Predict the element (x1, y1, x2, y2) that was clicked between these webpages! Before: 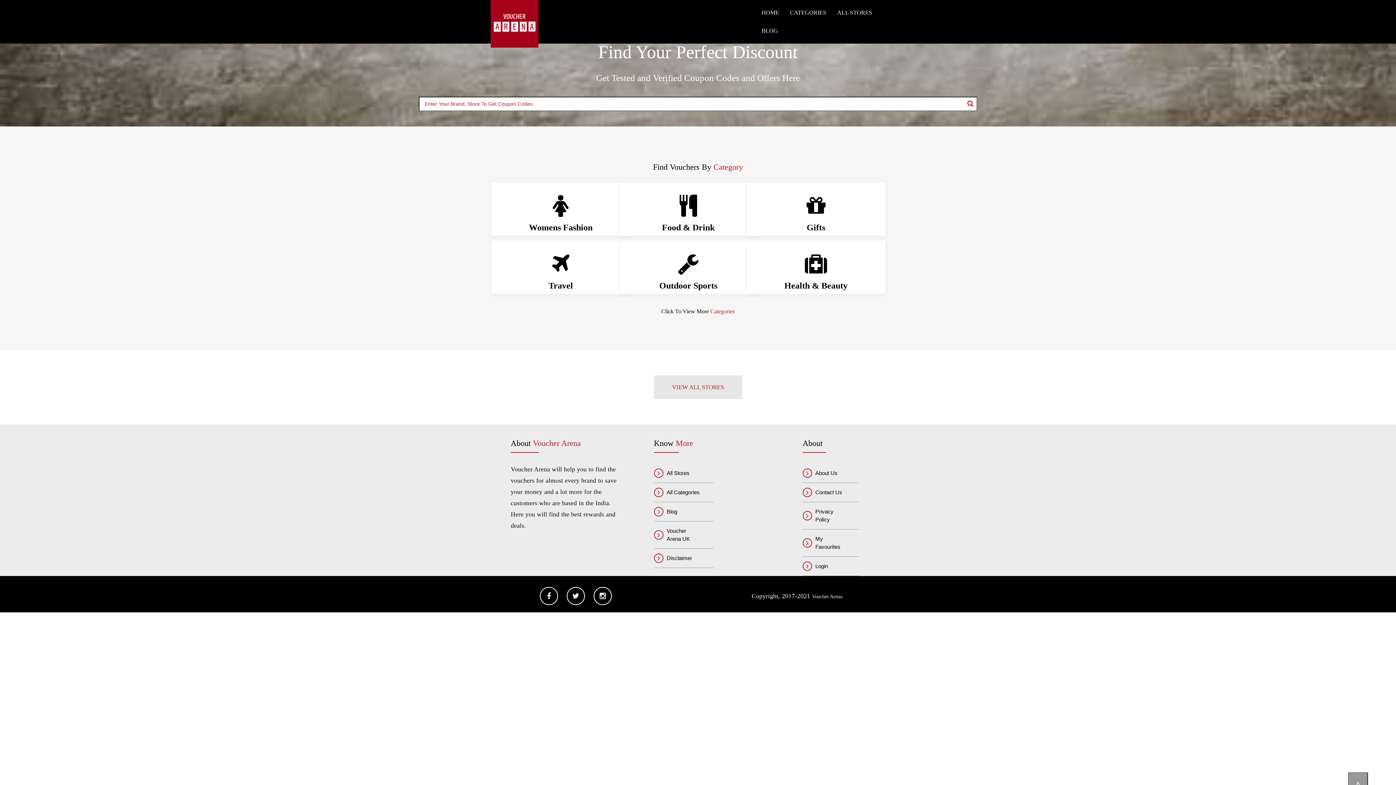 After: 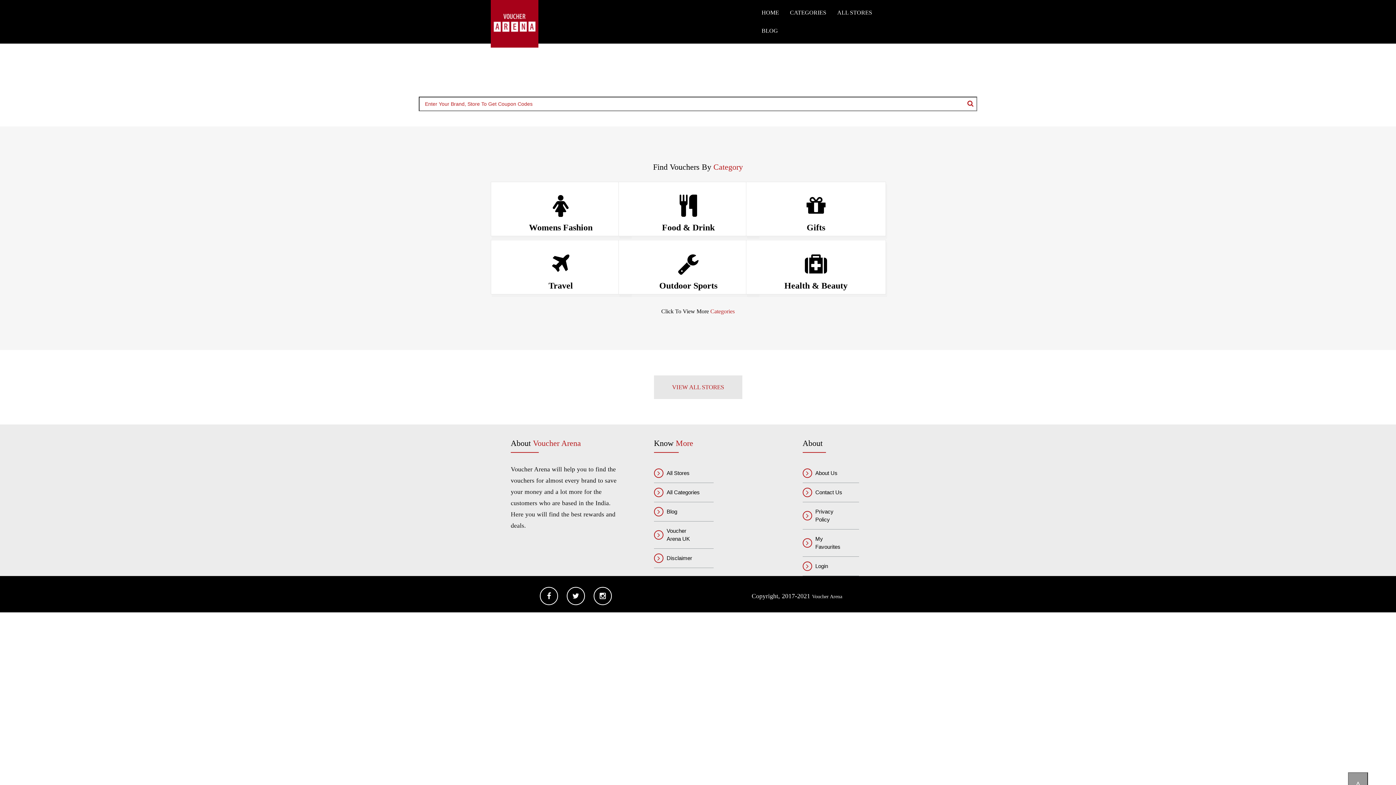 Action: label: 


Health & Beauty bbox: (753, 254, 878, 290)